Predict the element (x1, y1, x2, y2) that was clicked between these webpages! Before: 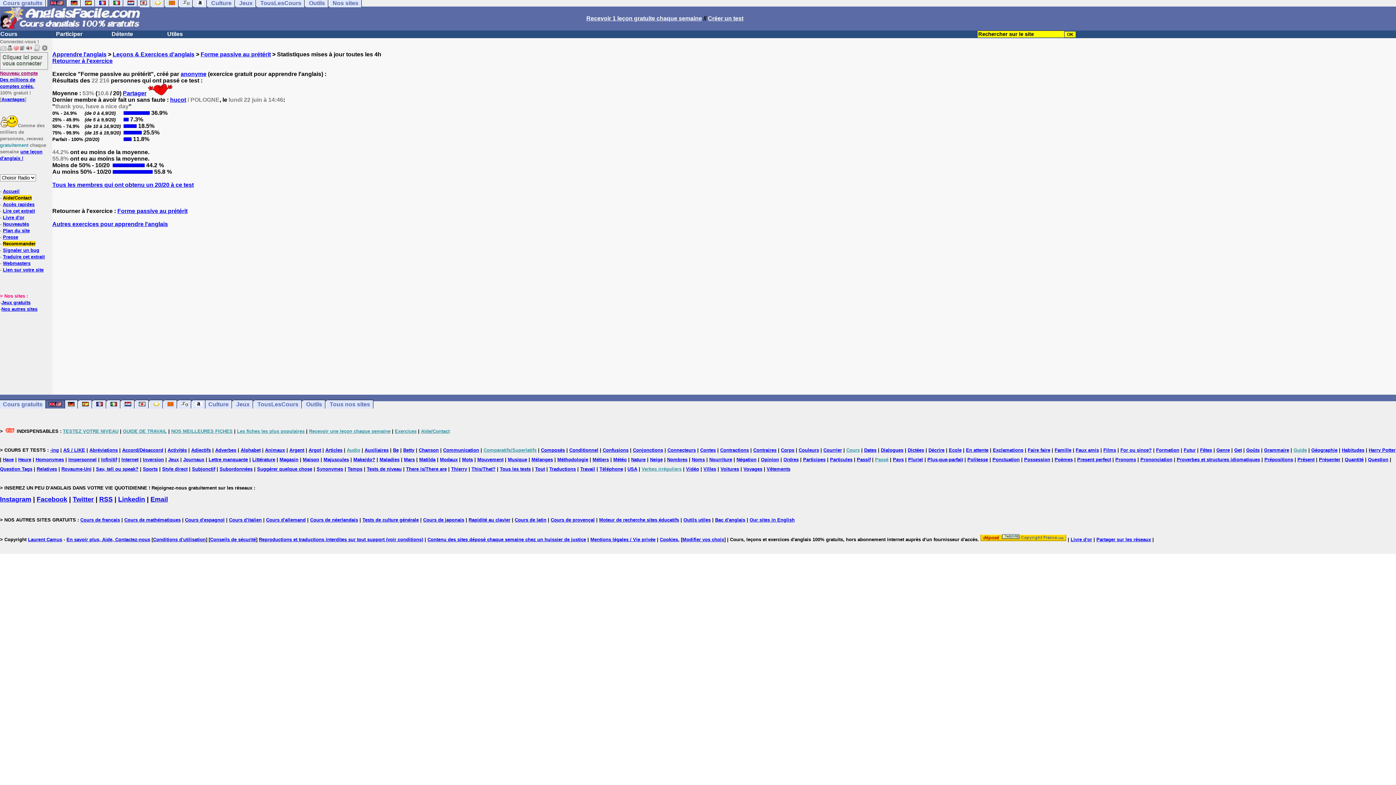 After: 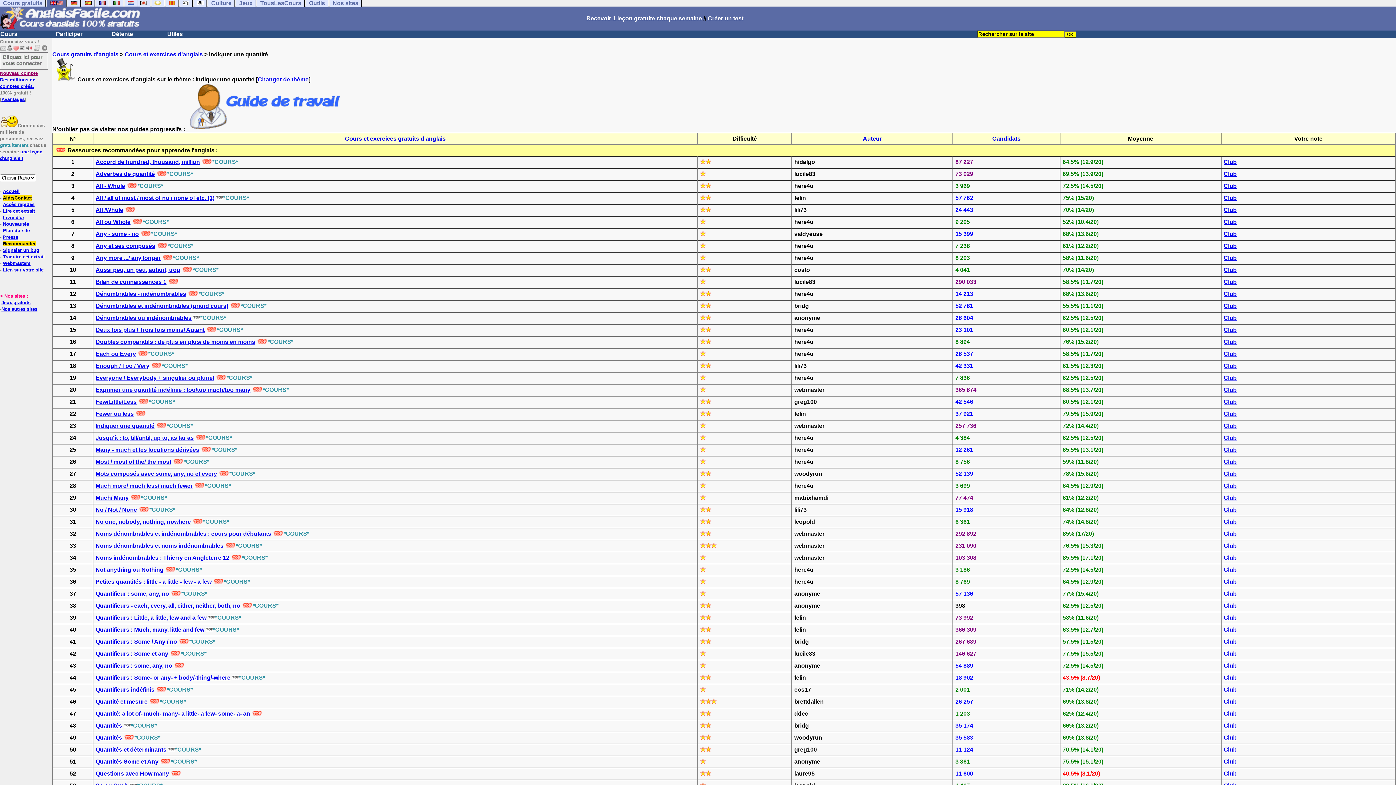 Action: label: Quantité bbox: (1345, 457, 1364, 462)